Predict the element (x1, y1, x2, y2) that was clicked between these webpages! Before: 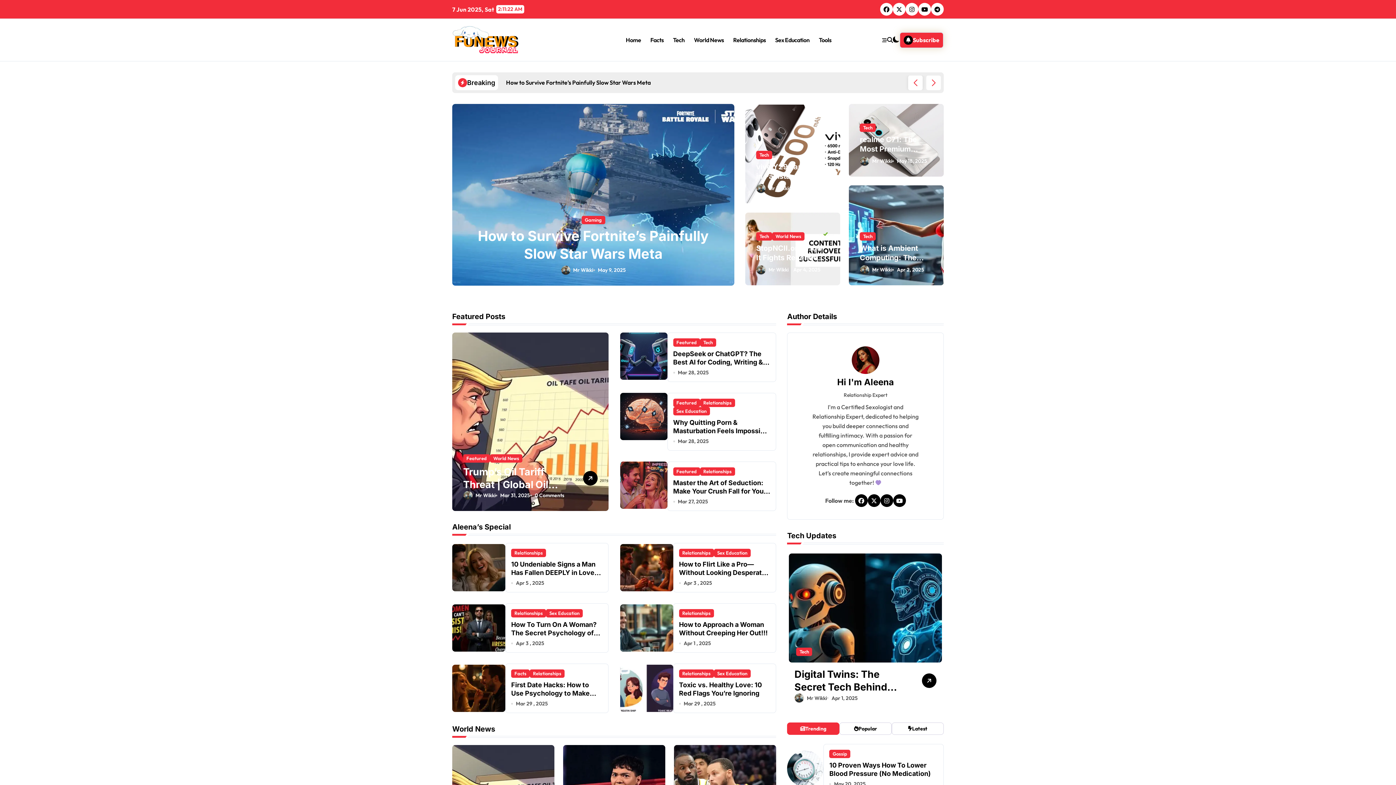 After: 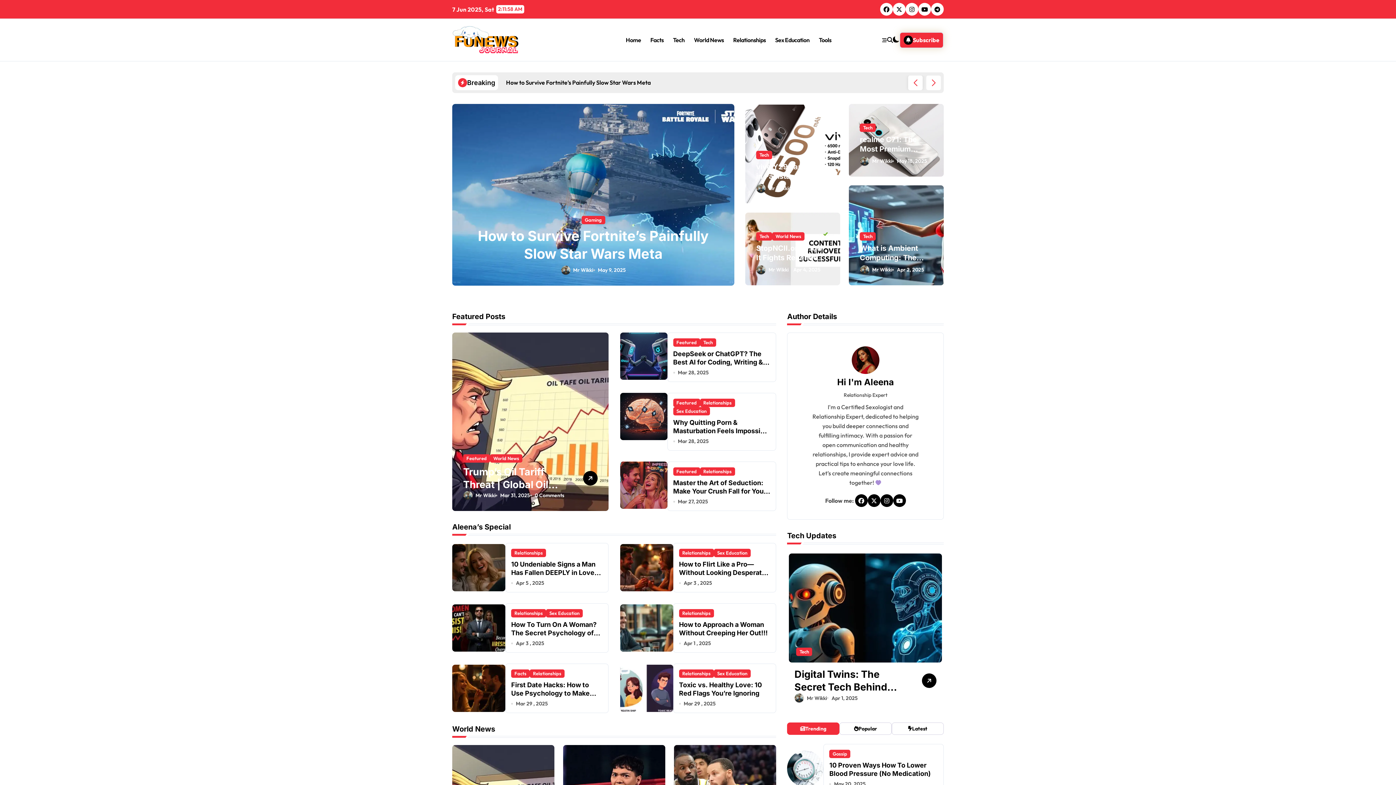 Action: bbox: (834, 781, 865, 788) label: May 20, 2025